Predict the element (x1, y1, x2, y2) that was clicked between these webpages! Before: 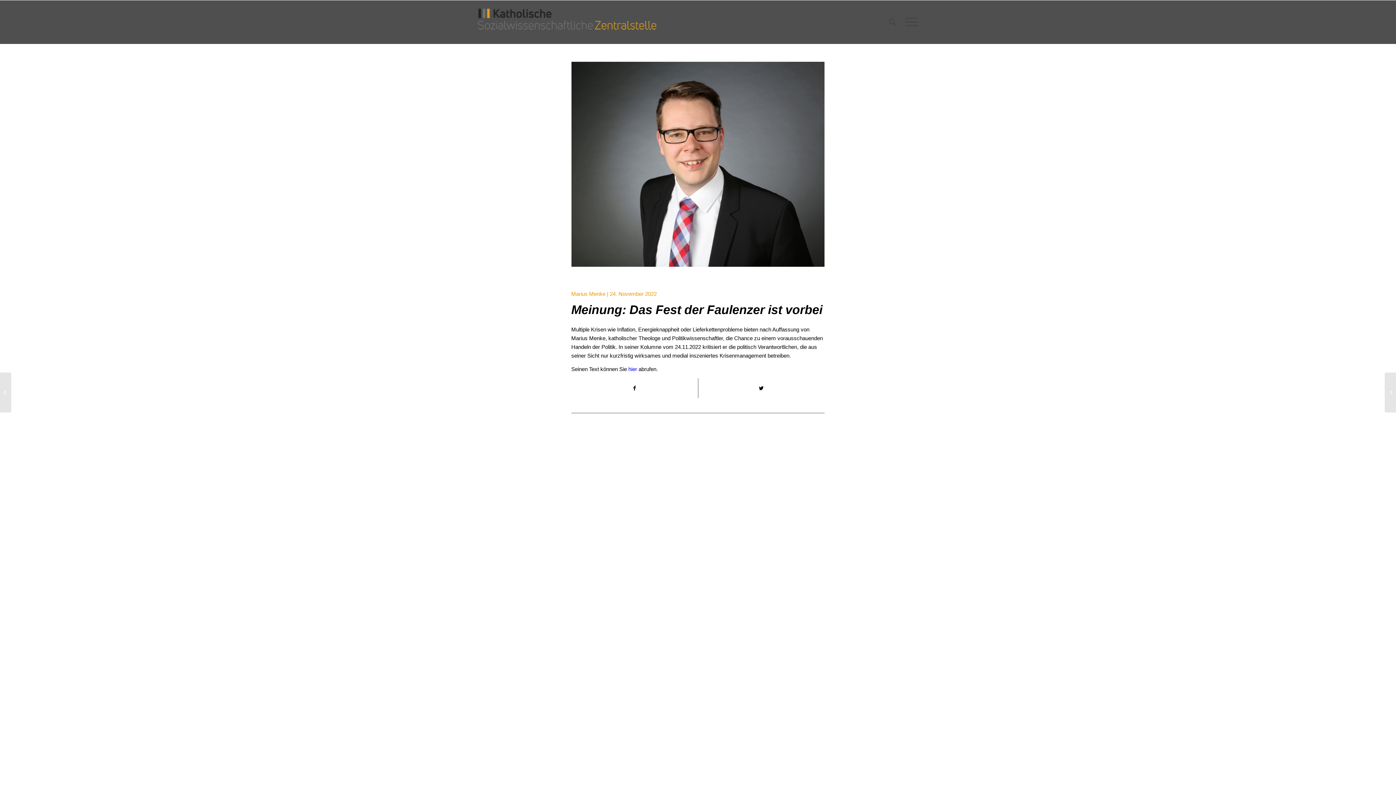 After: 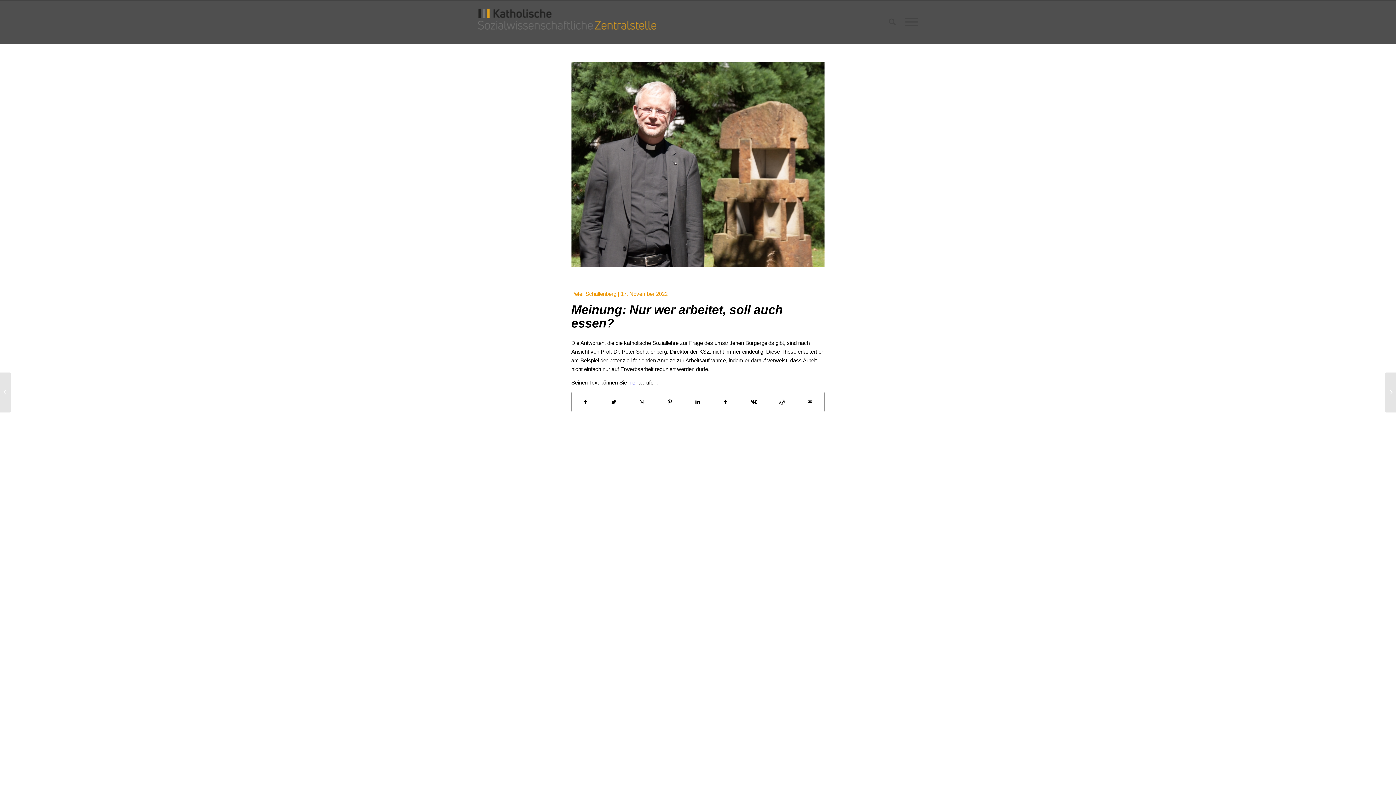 Action: label: Nur wer arbeitet, soll auch essen?	 bbox: (0, 372, 11, 412)